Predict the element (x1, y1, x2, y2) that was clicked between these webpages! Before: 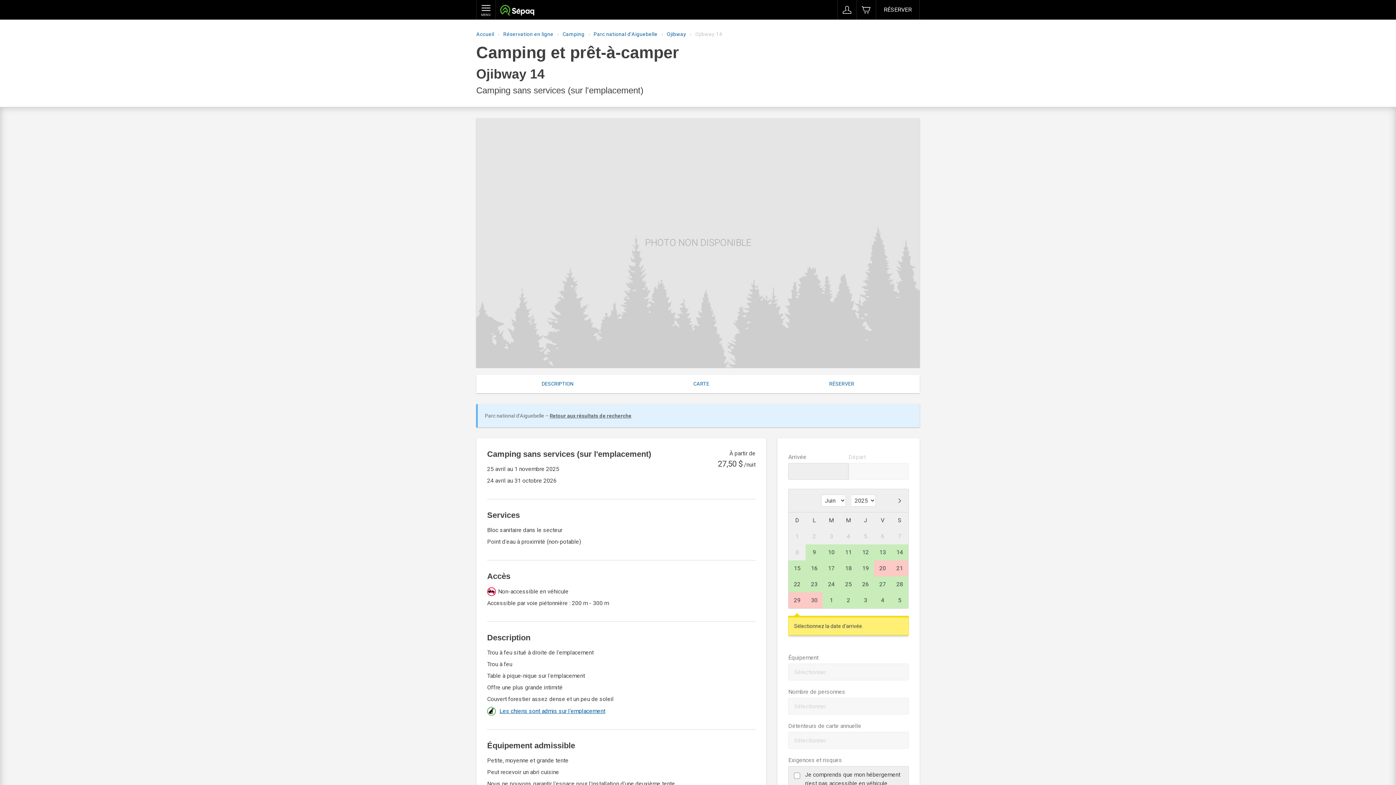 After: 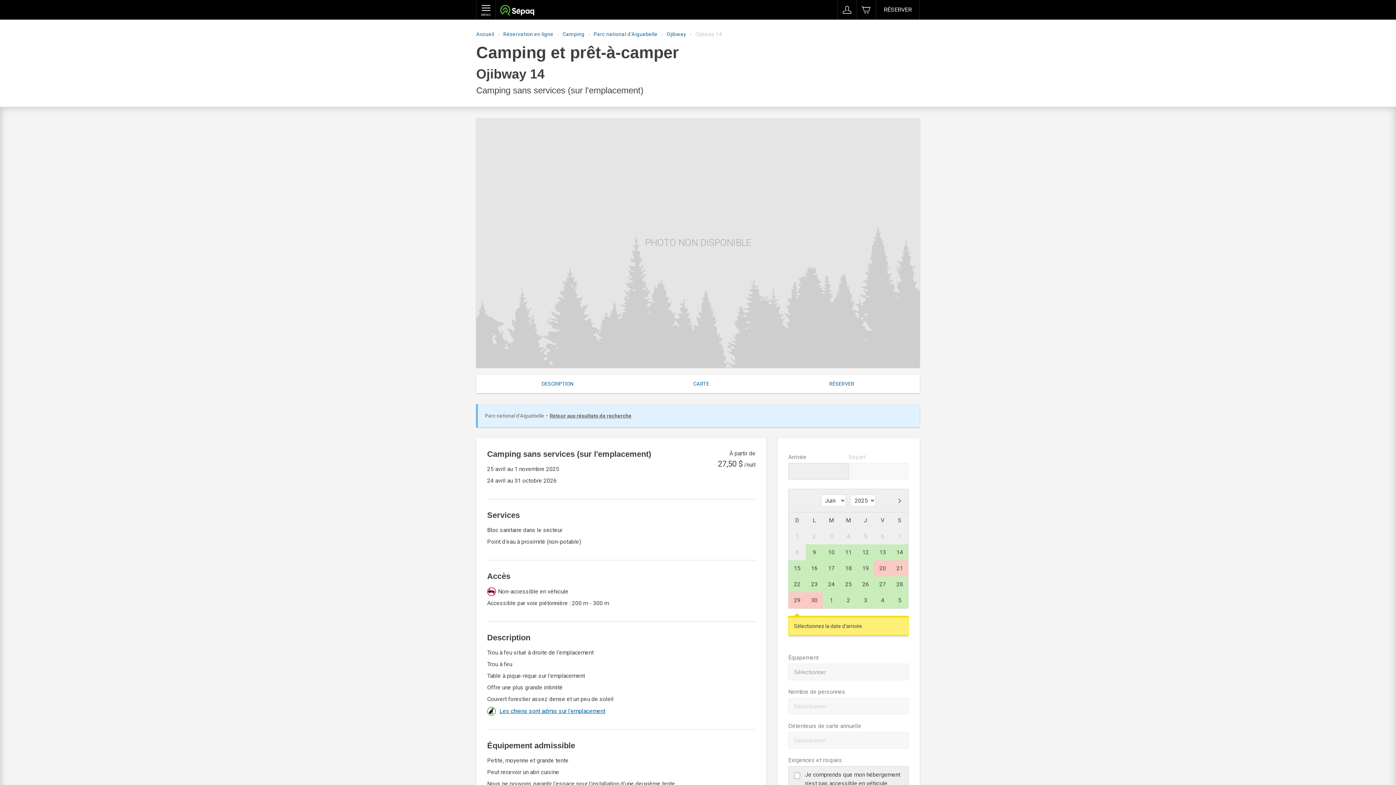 Action: label: Sélectionner bbox: (788, 664, 909, 680)